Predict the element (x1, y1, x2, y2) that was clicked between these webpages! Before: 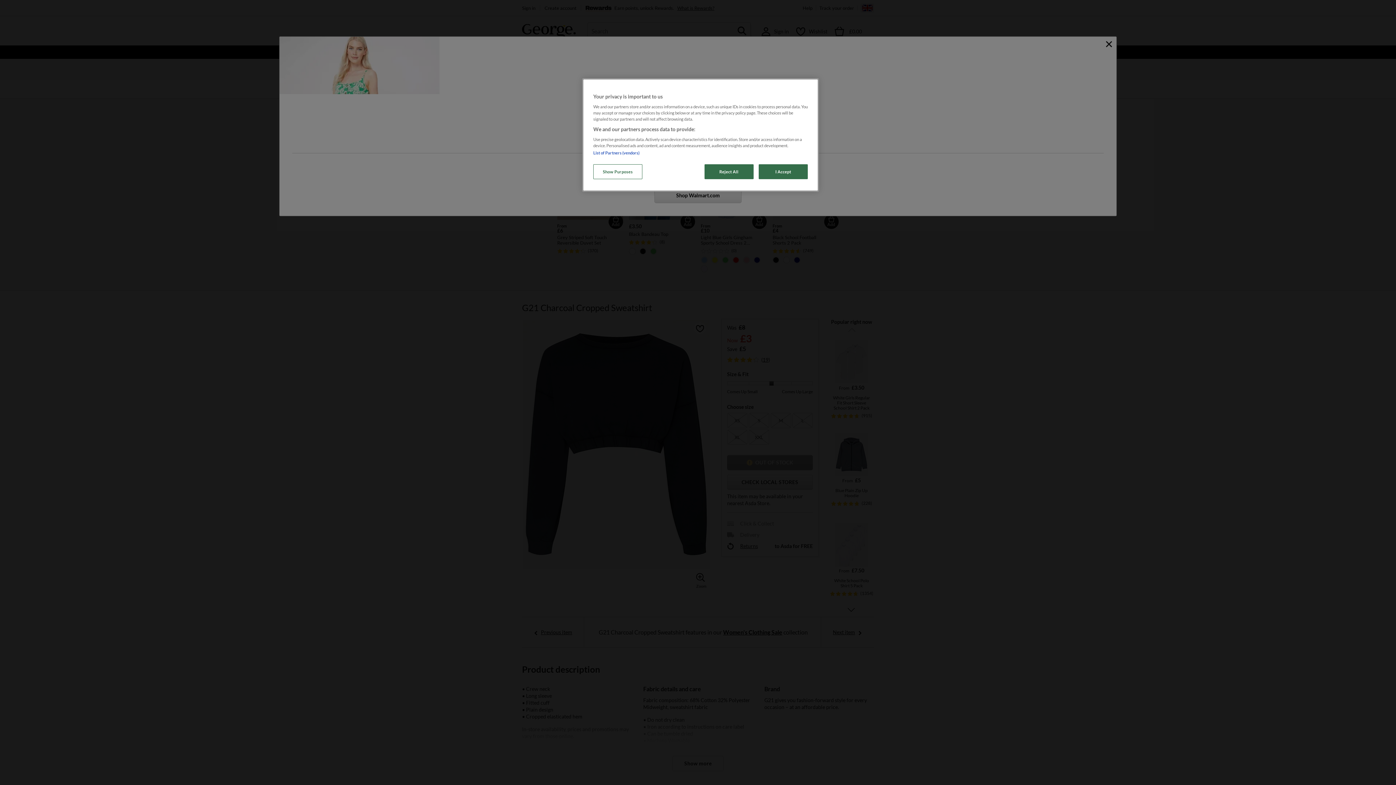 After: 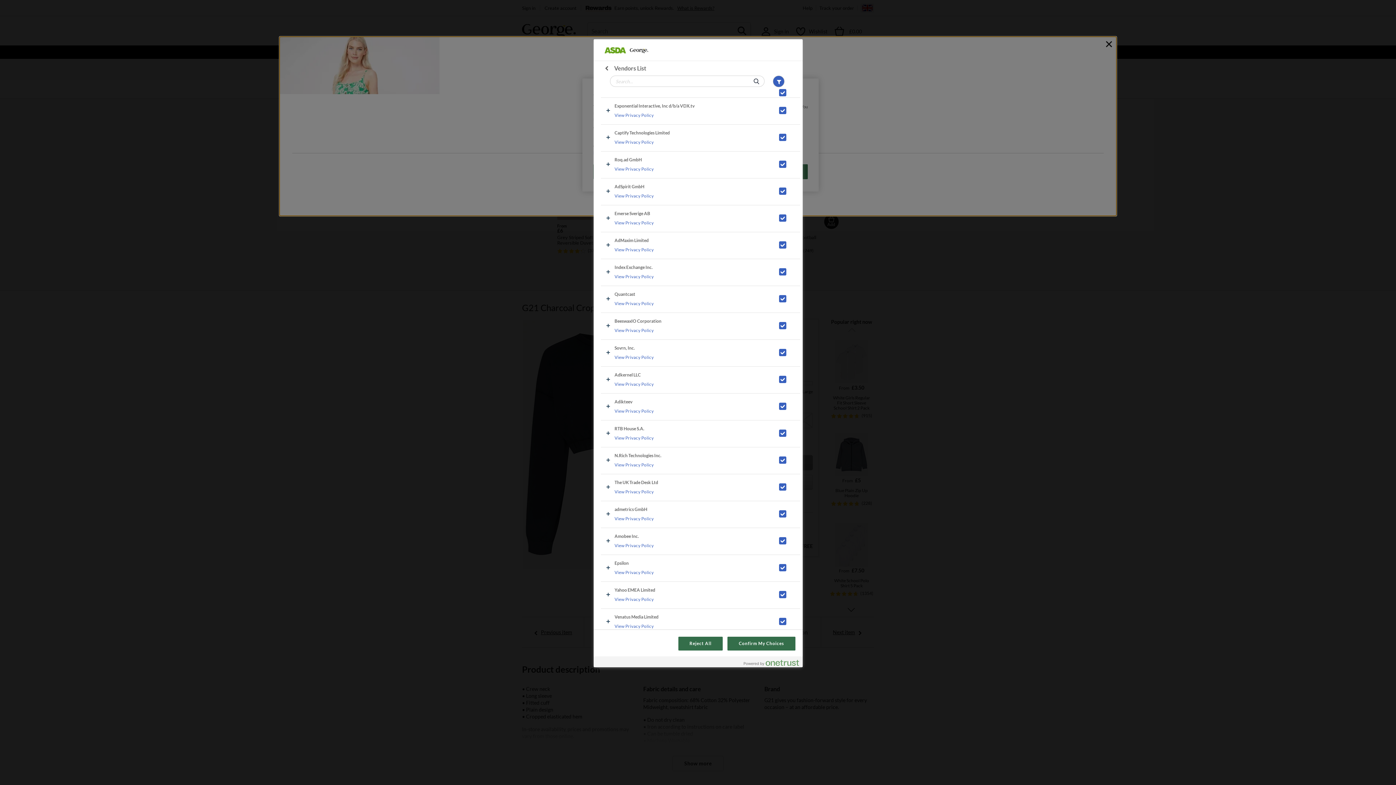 Action: bbox: (593, 150, 639, 155) label: List of Partners (vendors)